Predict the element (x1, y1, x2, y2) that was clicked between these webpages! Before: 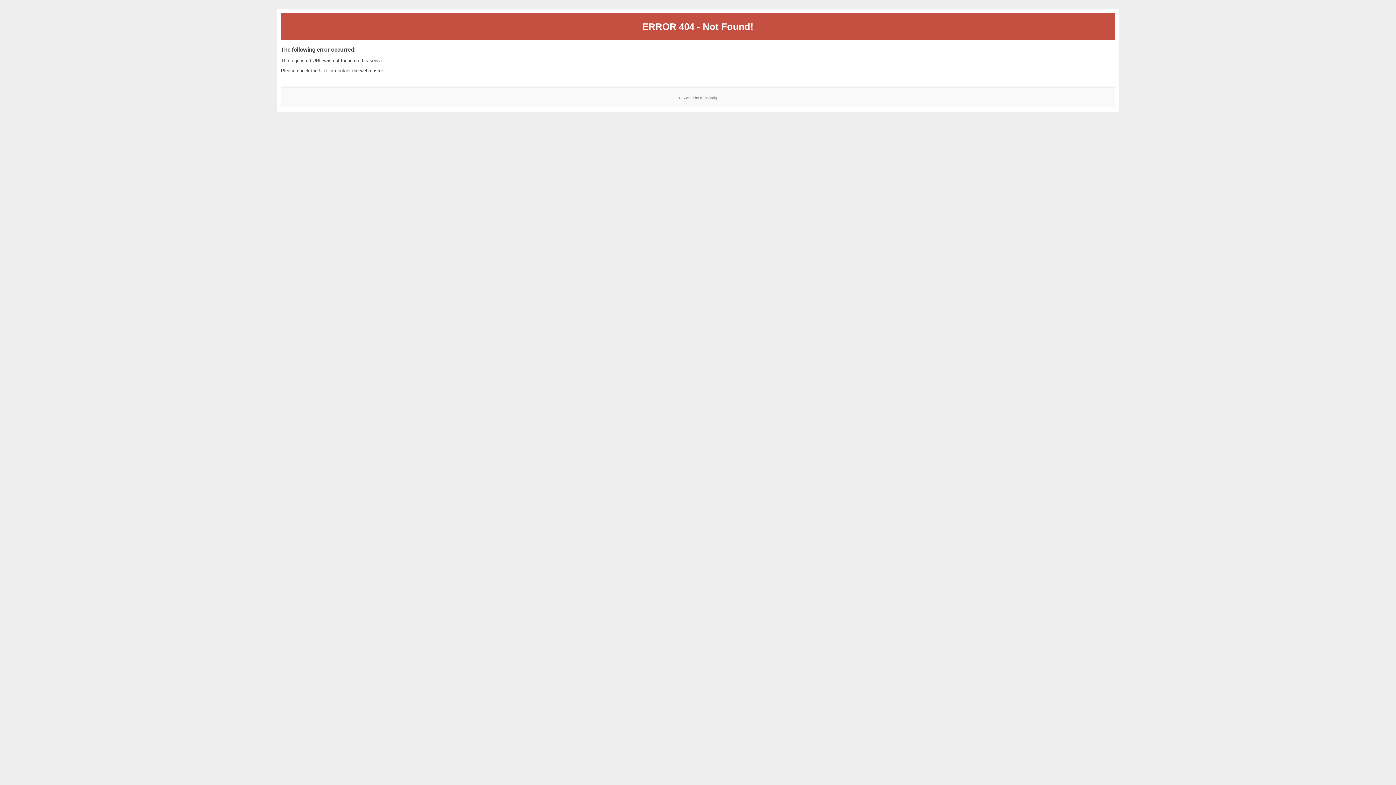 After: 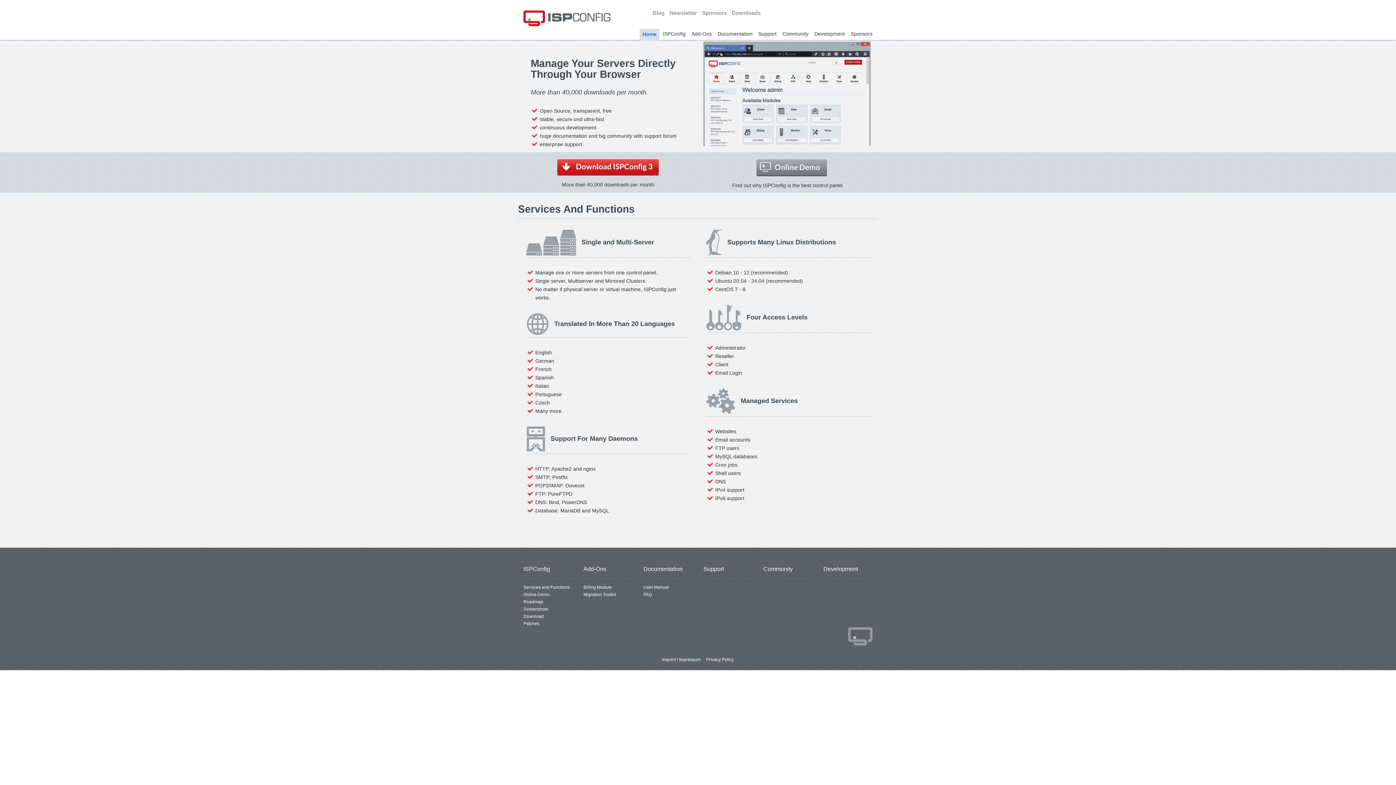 Action: label: ISPConfig bbox: (700, 95, 717, 99)